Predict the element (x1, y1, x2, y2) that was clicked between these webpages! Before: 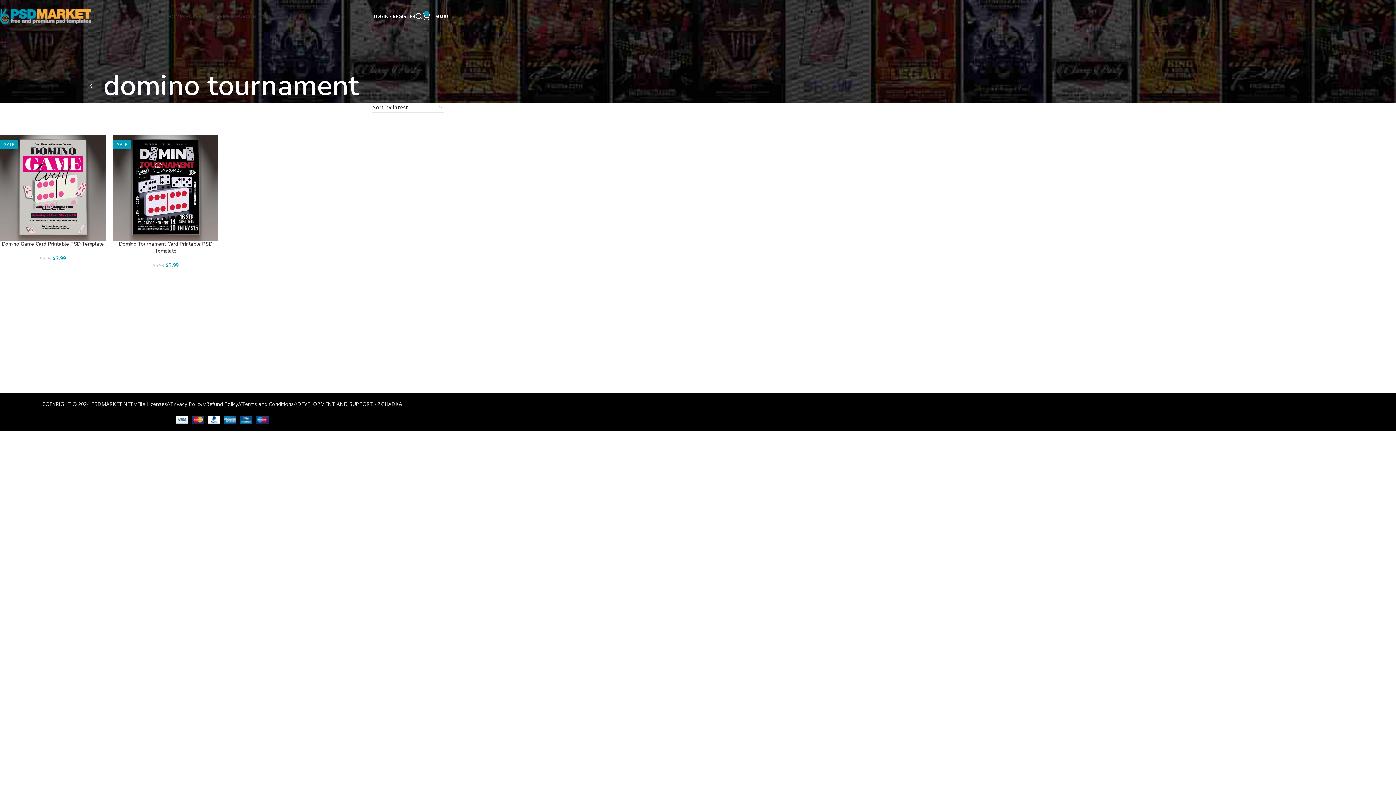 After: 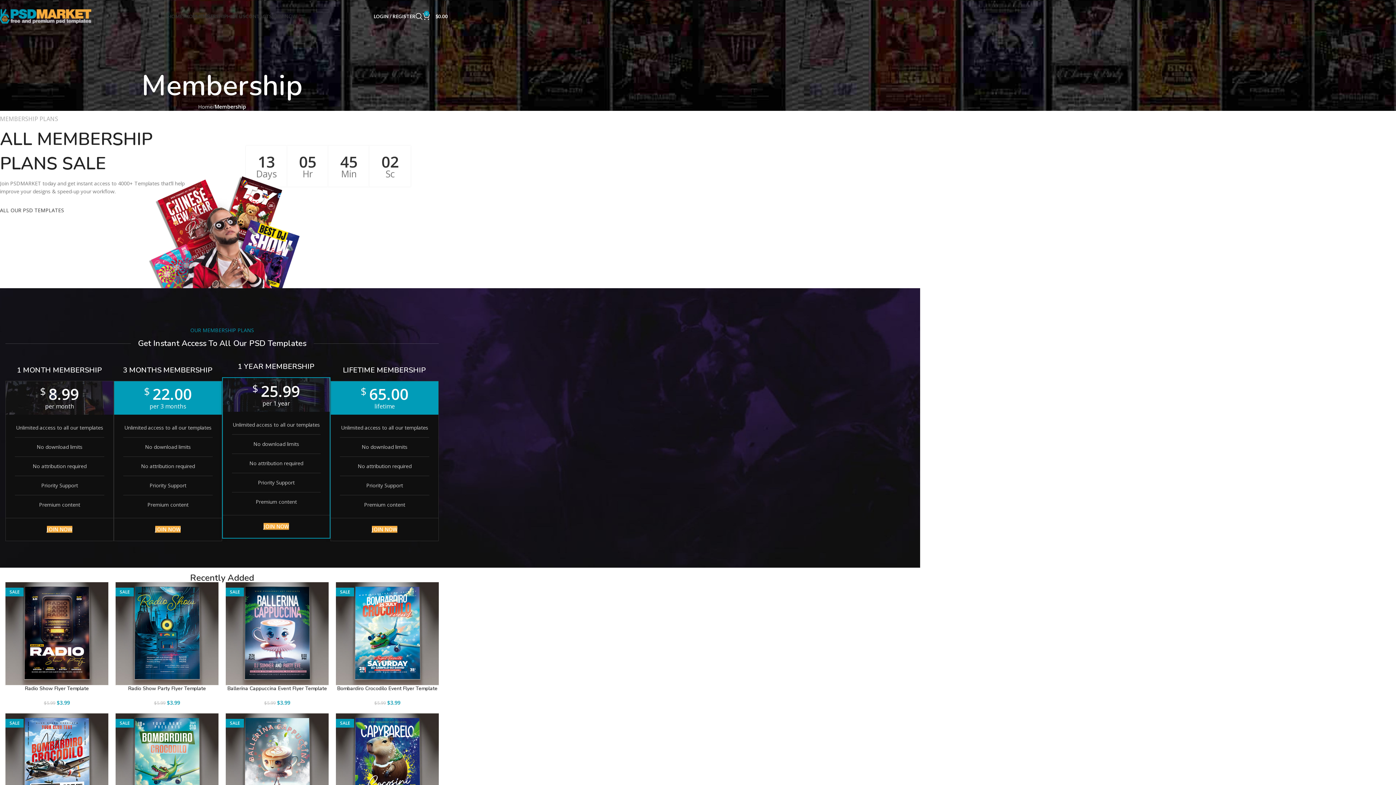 Action: label: MEMBERSHIP bbox: (195, 9, 227, 23)